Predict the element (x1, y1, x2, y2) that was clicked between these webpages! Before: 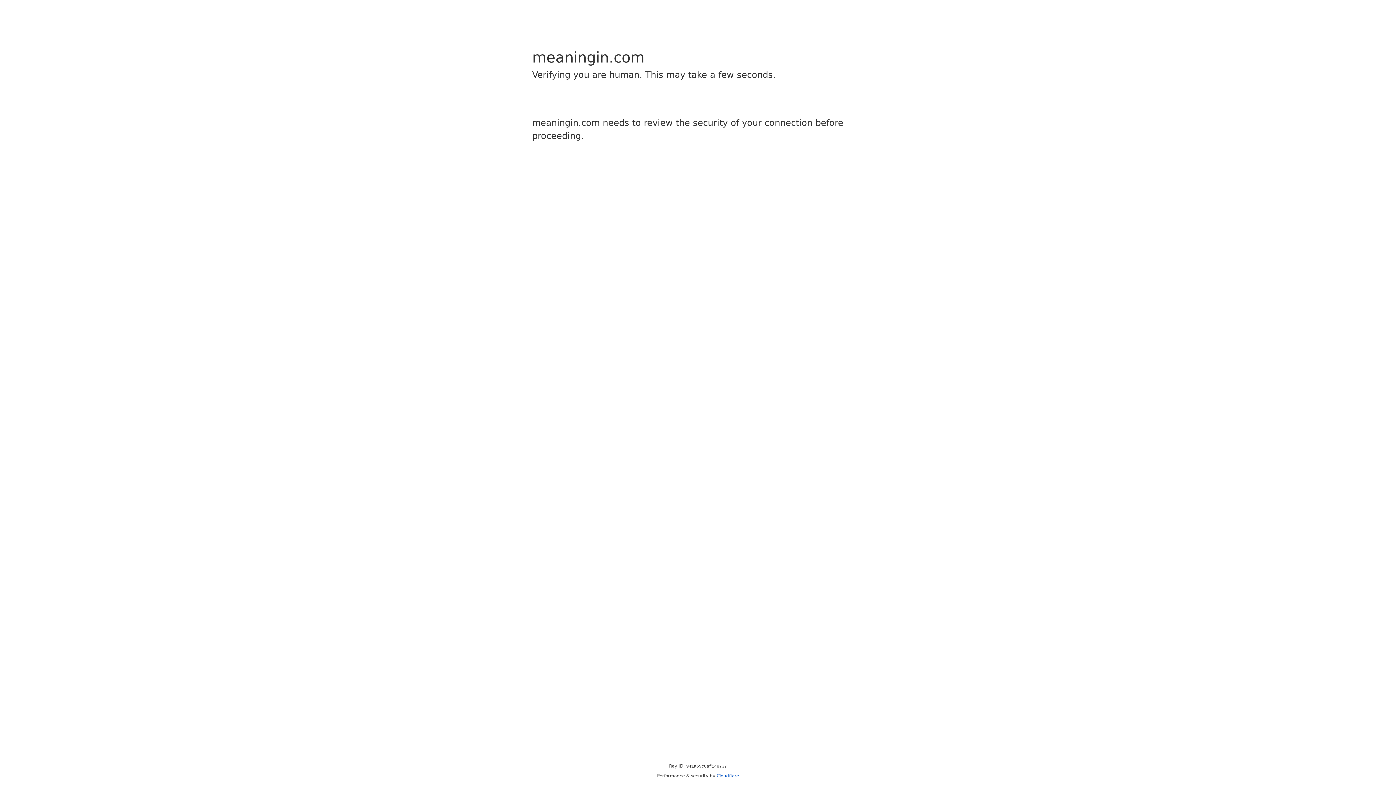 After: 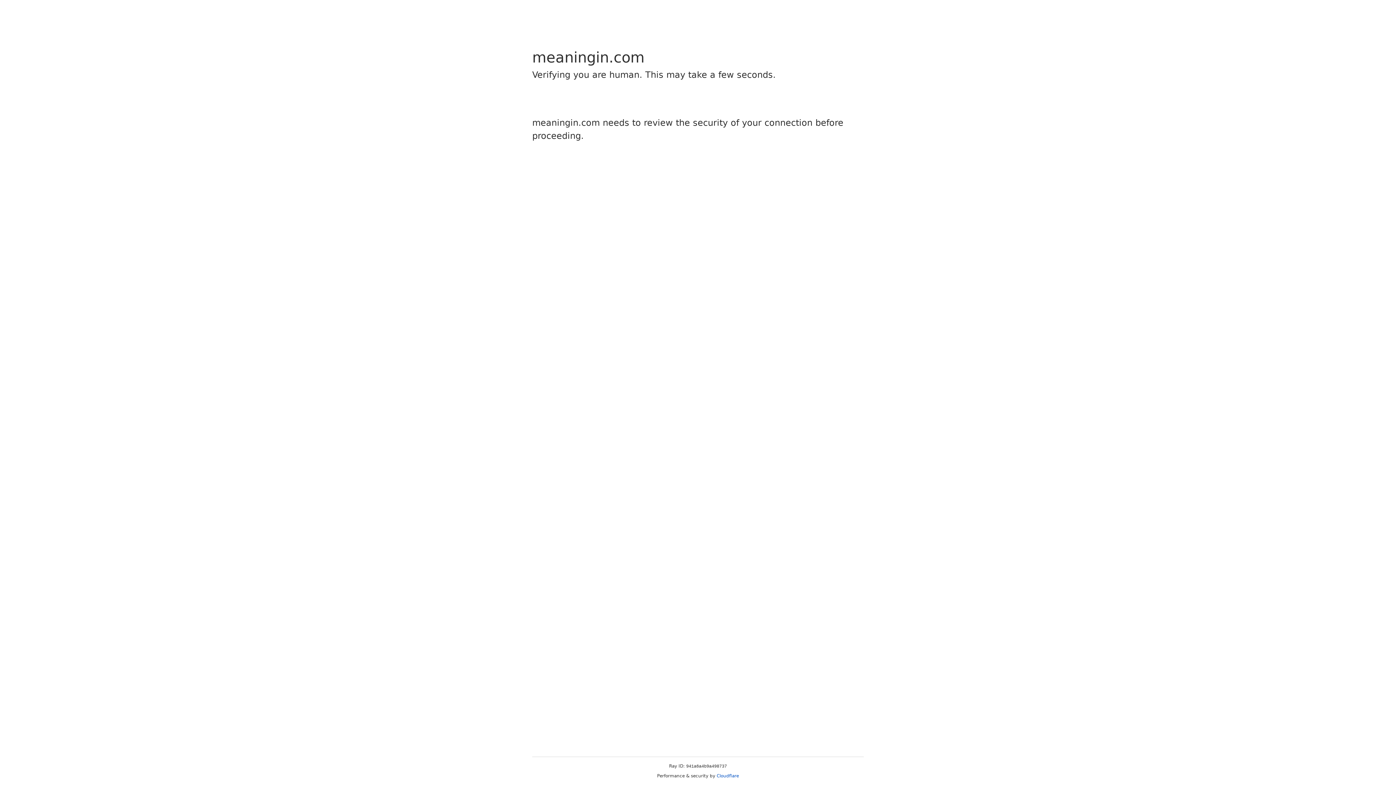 Action: label: Cloudflare bbox: (716, 773, 739, 778)